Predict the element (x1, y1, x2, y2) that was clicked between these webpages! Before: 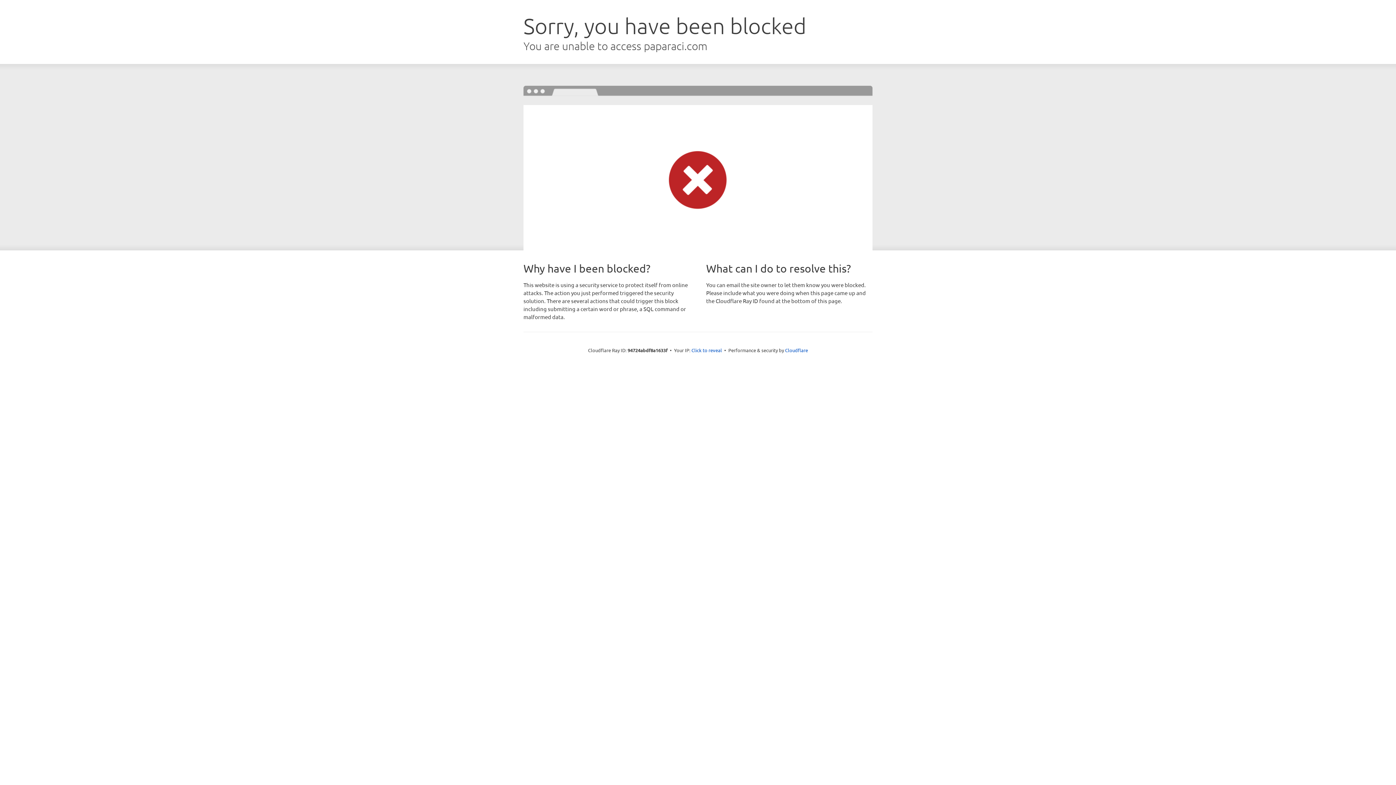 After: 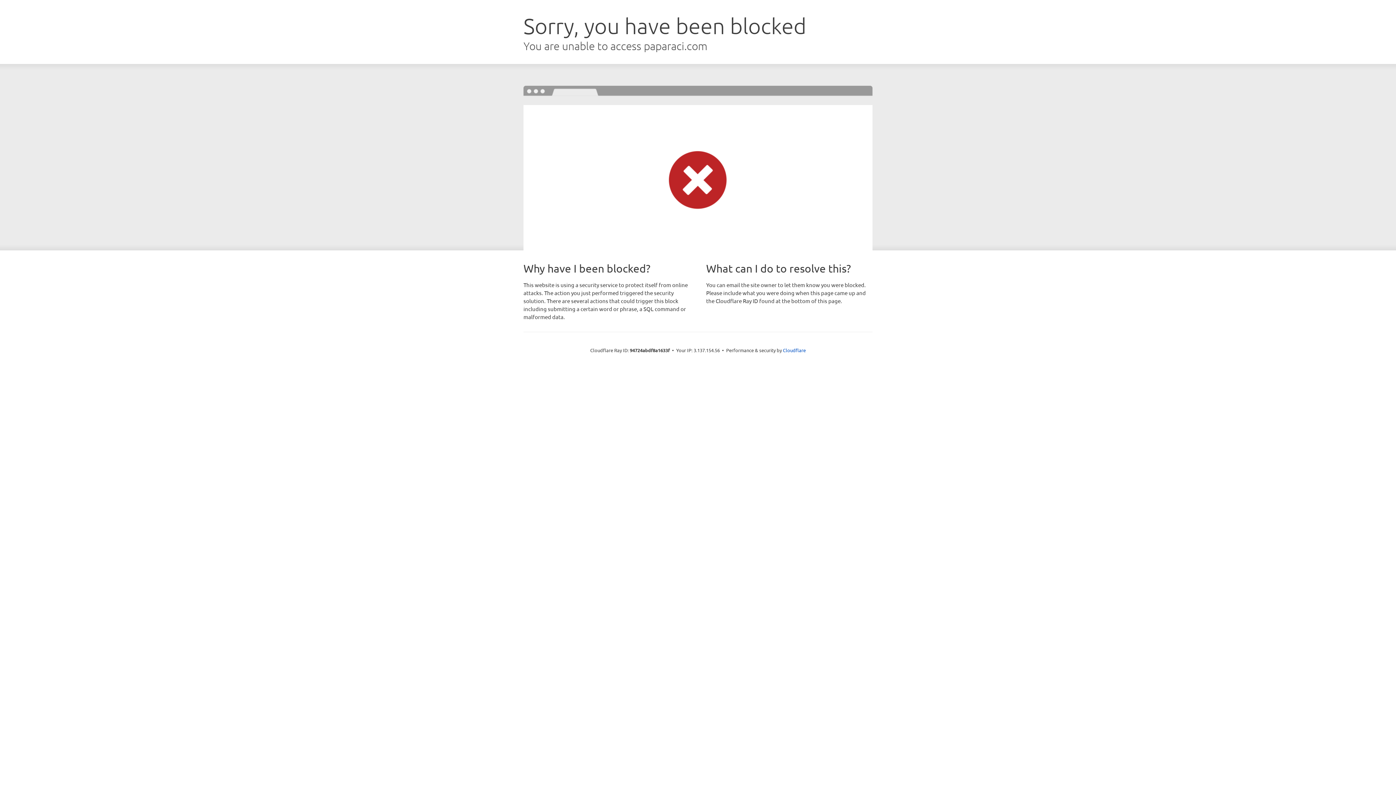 Action: label: Click to reveal bbox: (691, 346, 722, 353)